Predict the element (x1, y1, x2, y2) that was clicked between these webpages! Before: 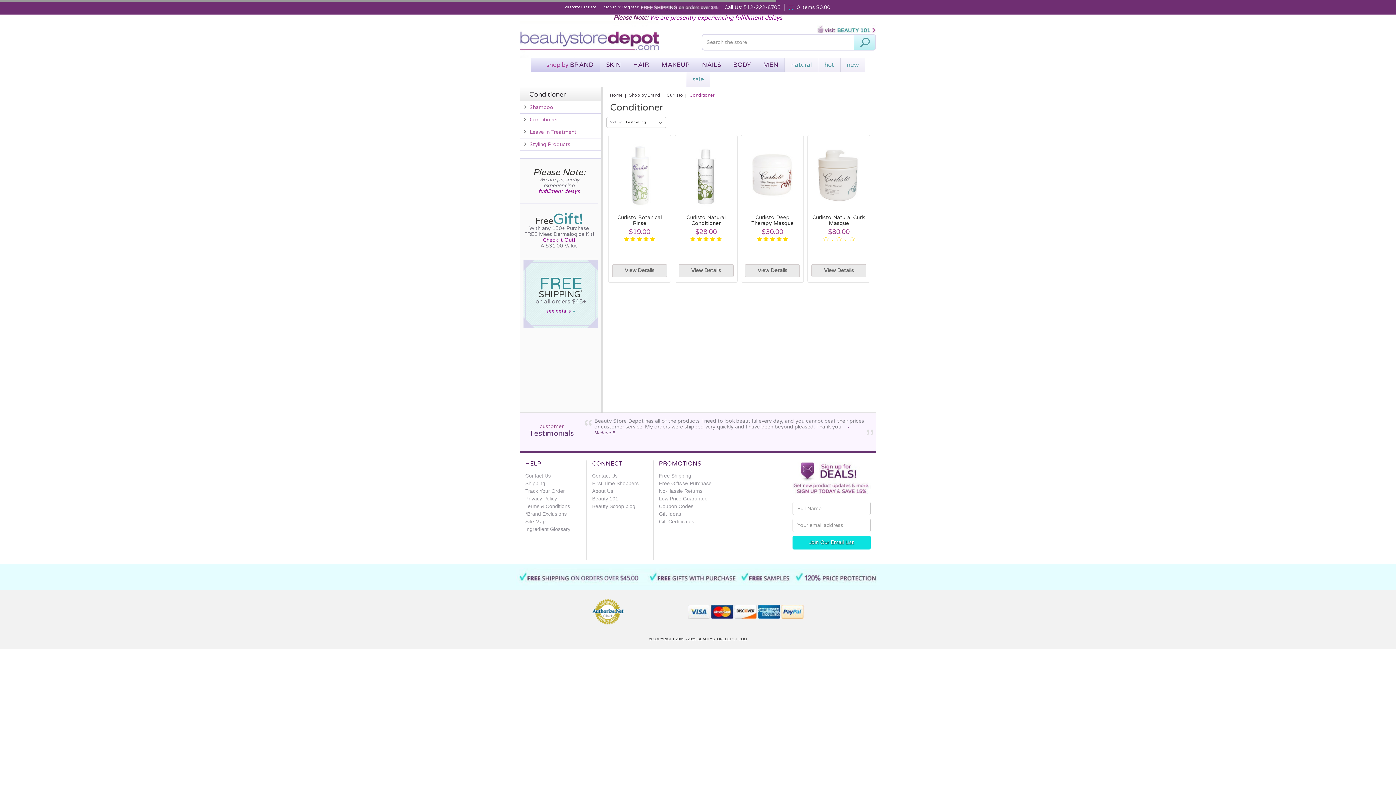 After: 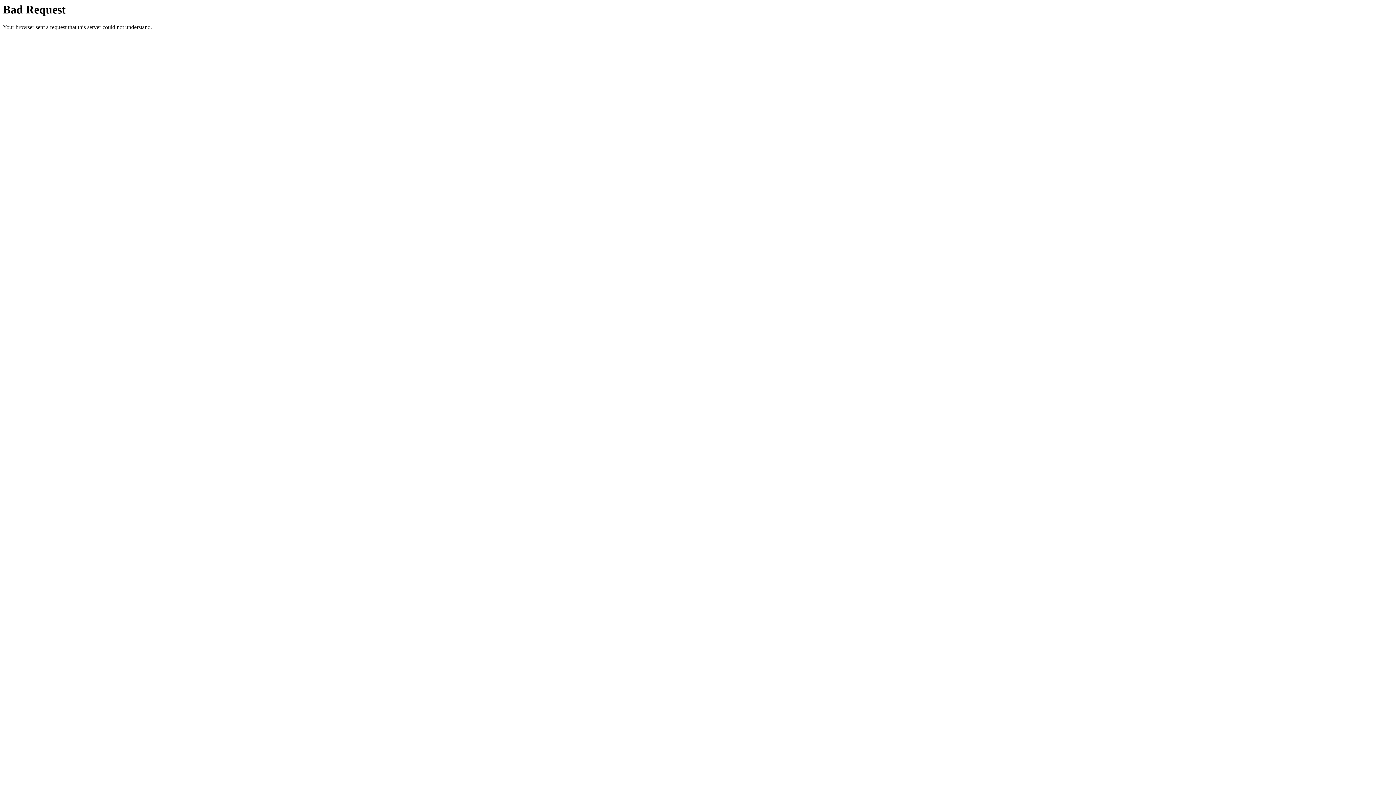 Action: bbox: (659, 511, 681, 517) label: Gift Ideas